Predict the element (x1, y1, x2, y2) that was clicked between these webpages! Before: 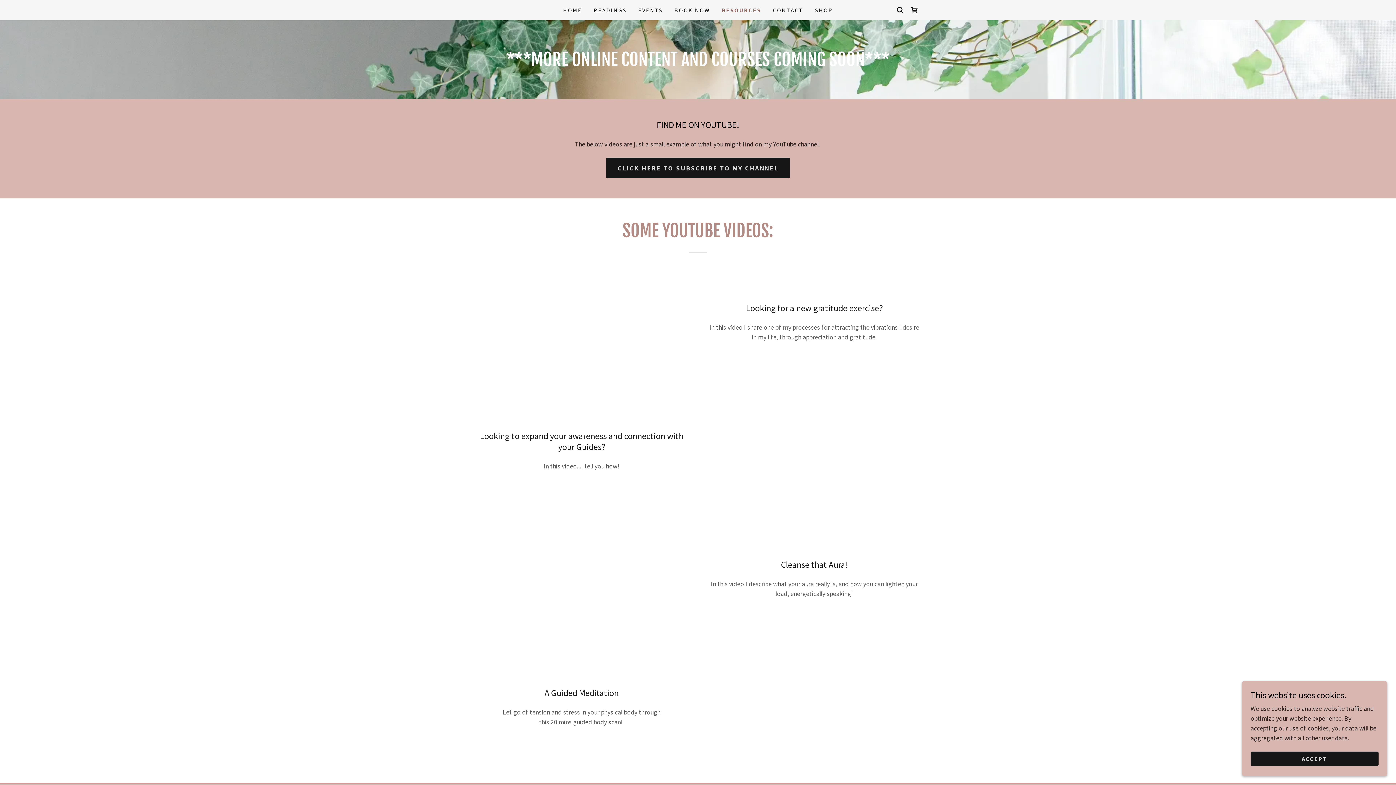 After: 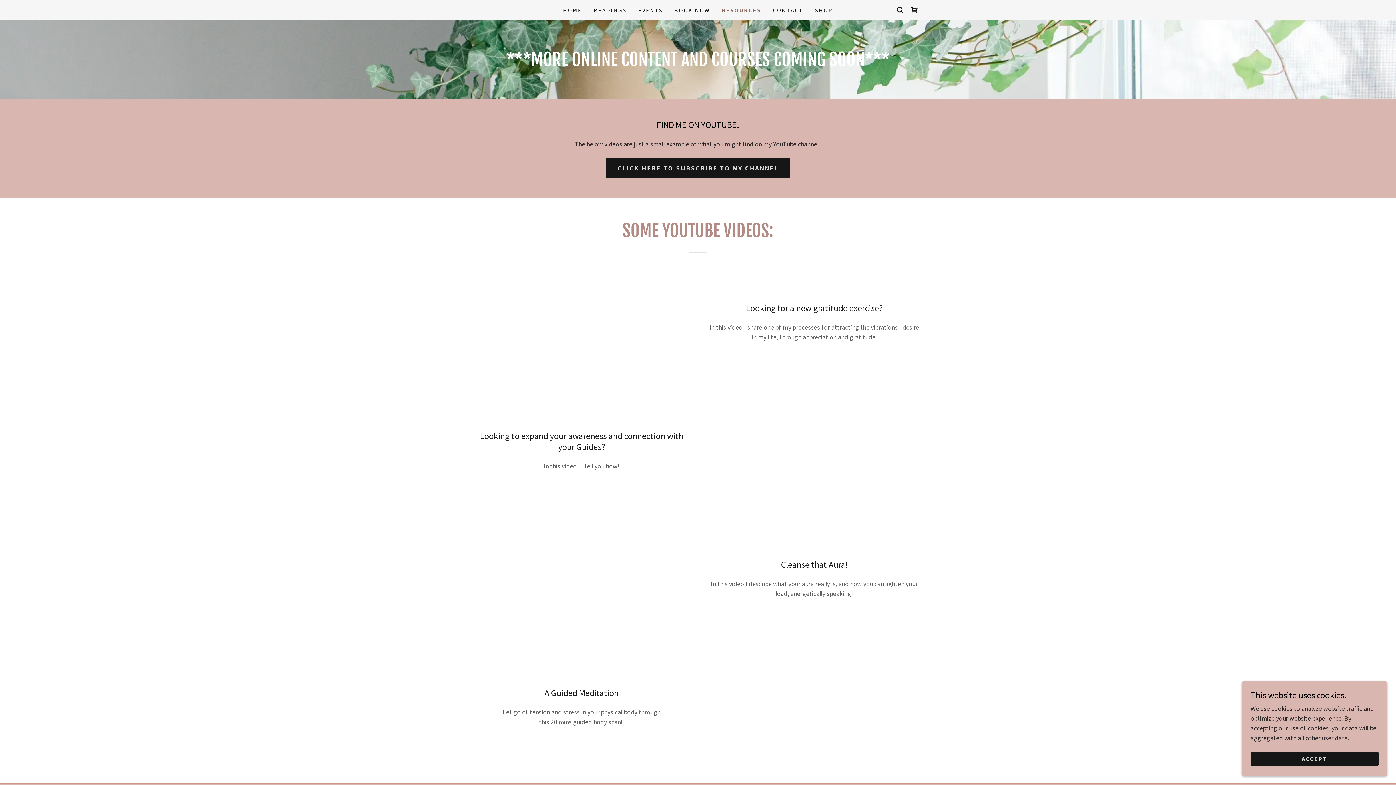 Action: bbox: (721, 5, 761, 14) label: RESOURCES